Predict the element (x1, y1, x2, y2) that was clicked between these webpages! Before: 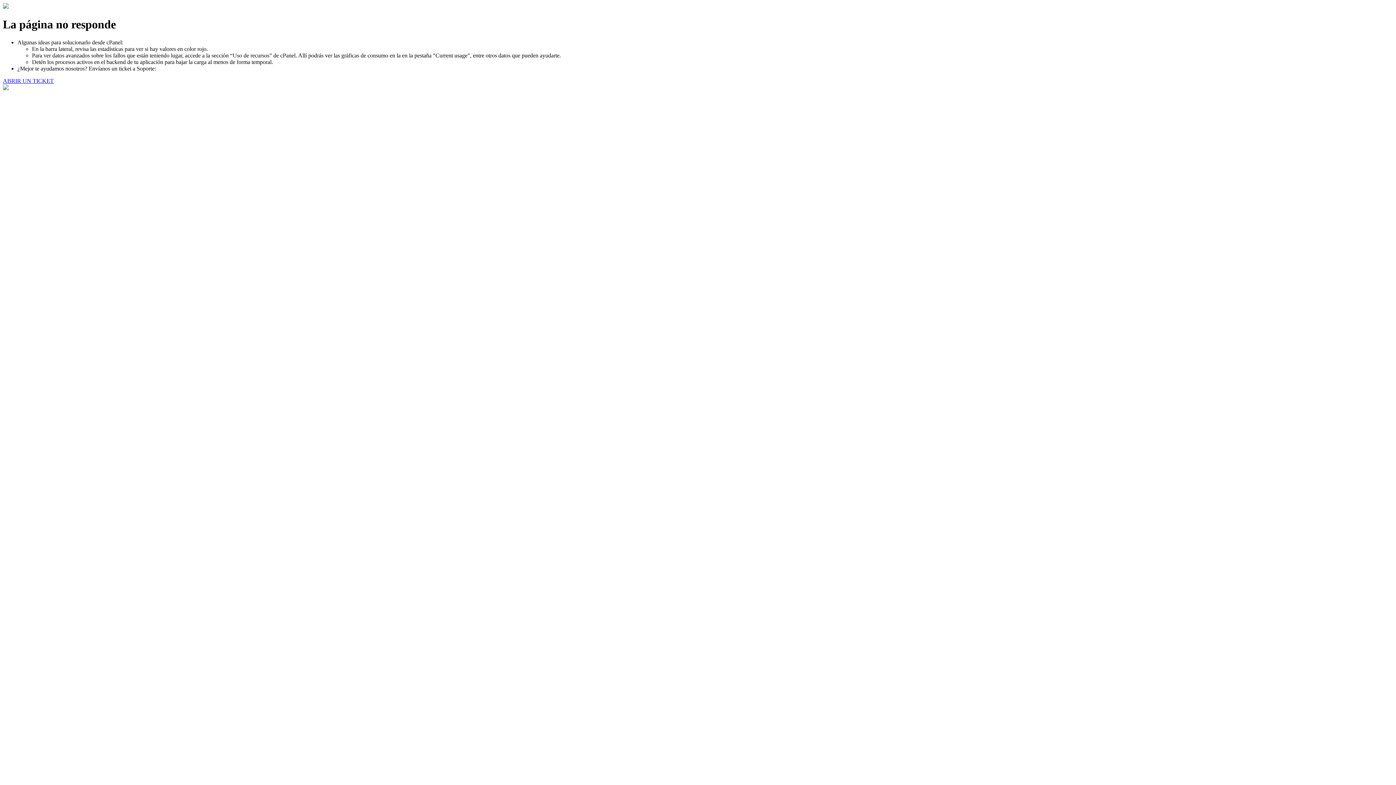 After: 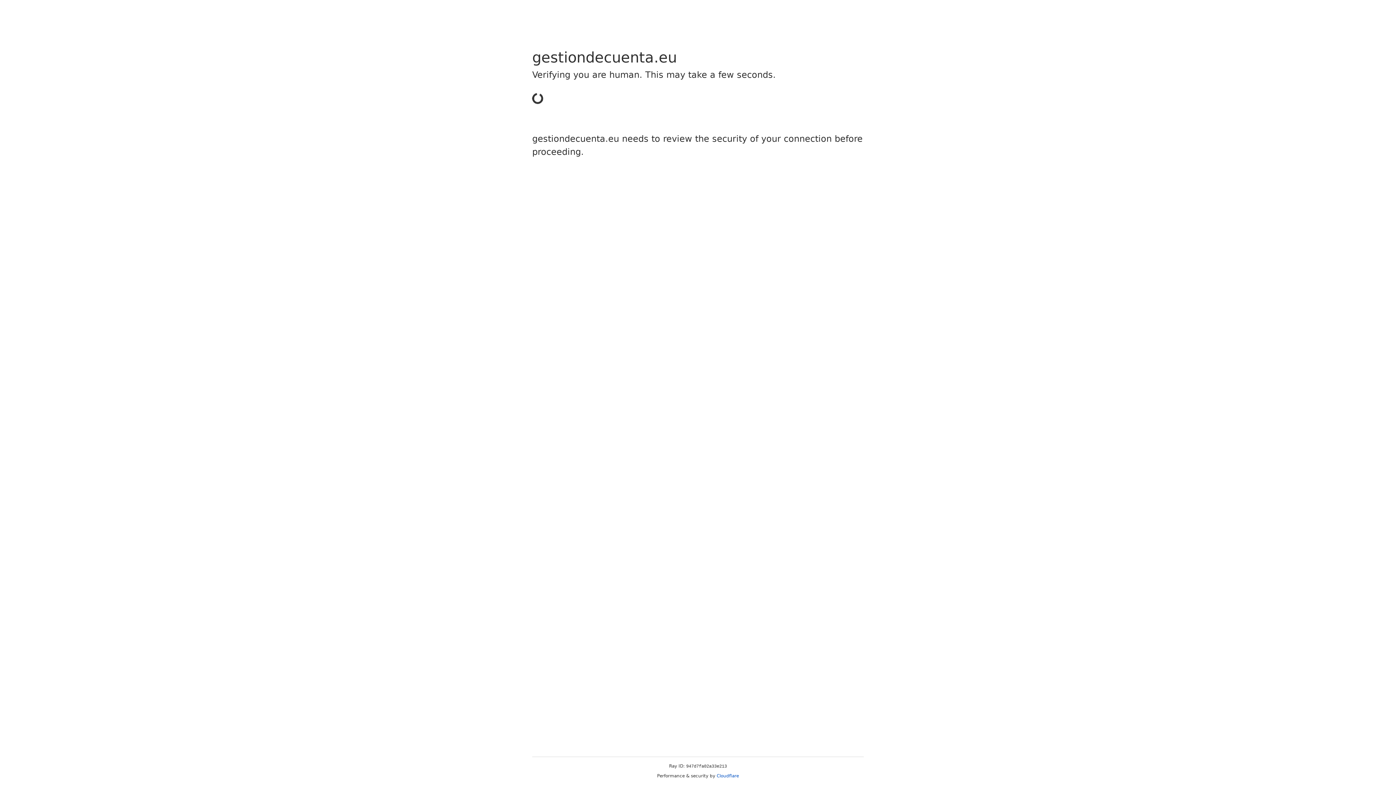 Action: bbox: (2, 77, 53, 83) label: ABRIR UN TICKET